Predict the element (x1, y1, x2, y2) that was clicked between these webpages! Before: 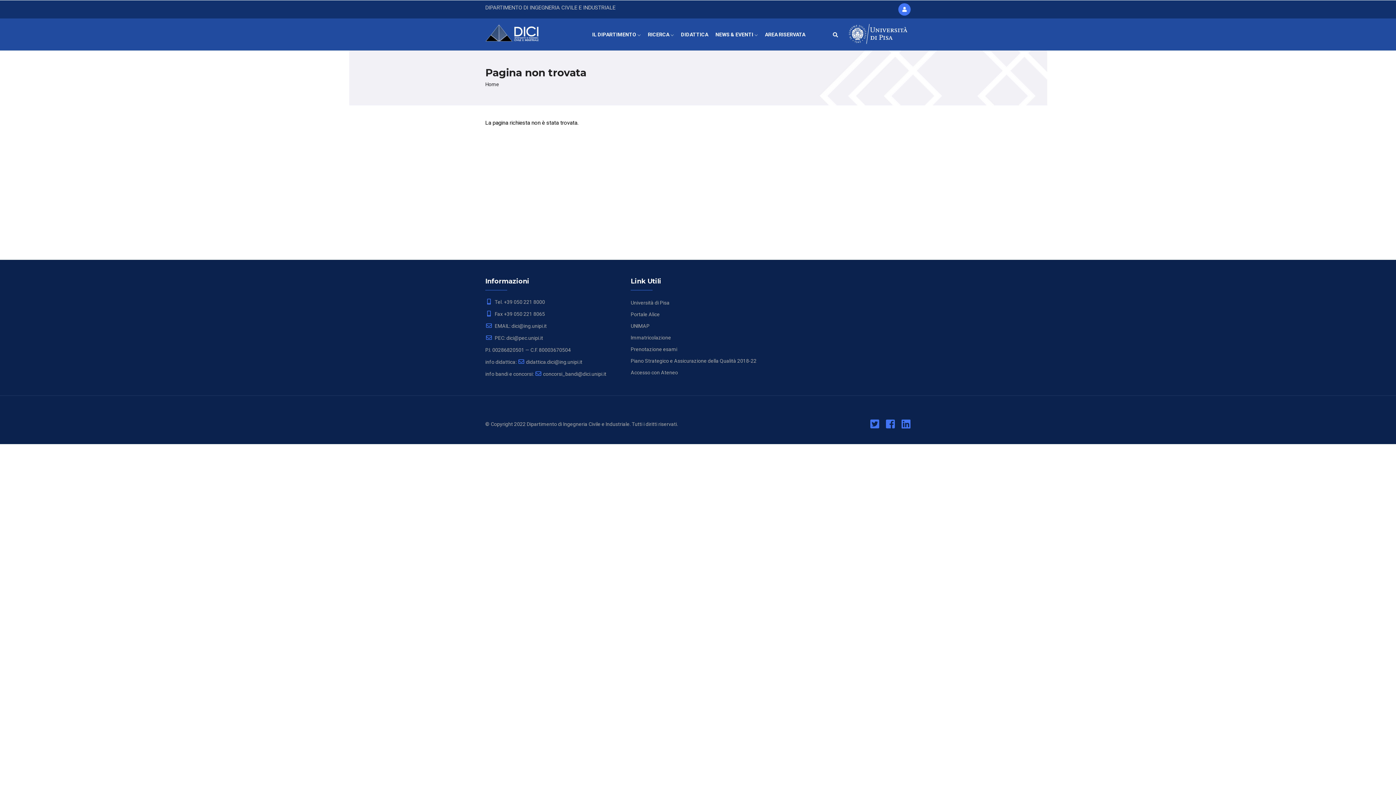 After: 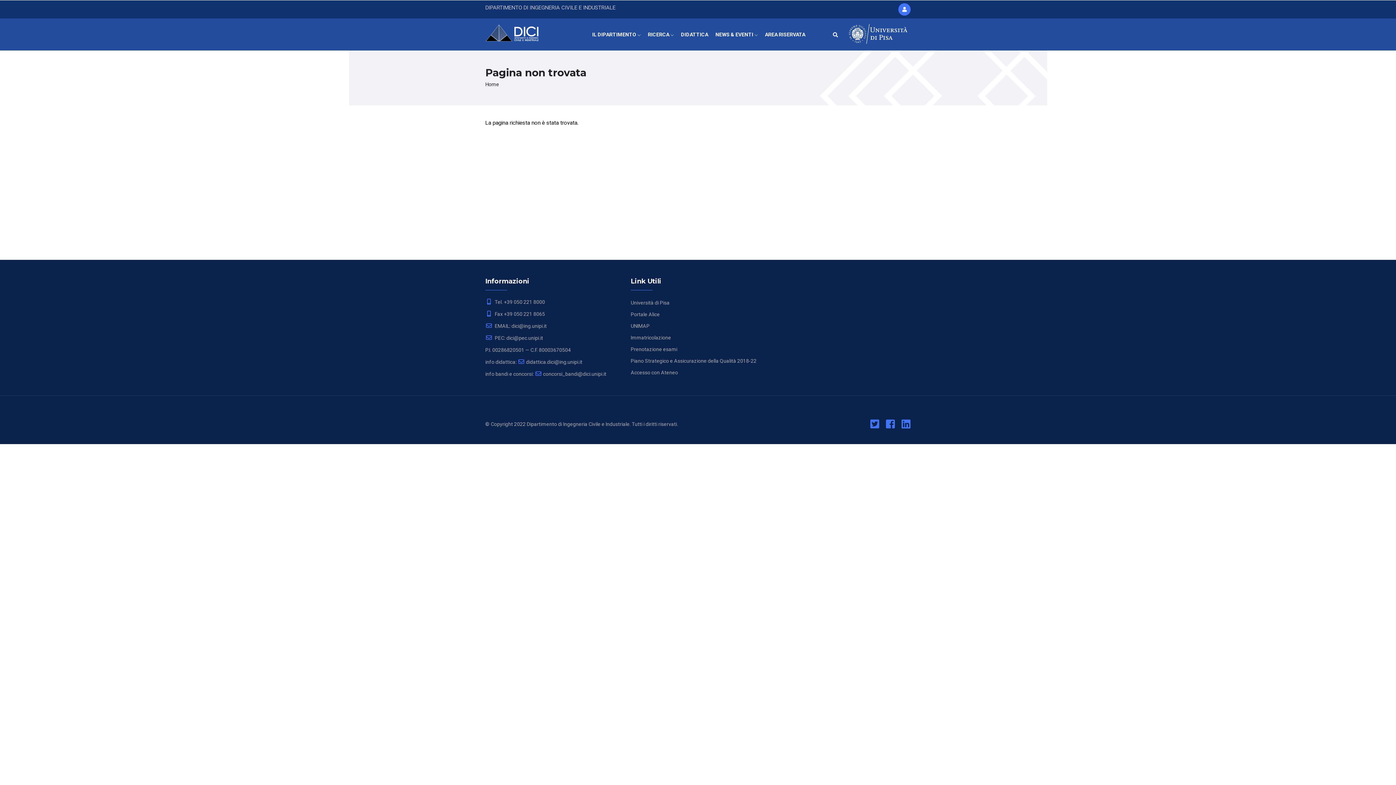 Action: bbox: (886, 423, 895, 429)